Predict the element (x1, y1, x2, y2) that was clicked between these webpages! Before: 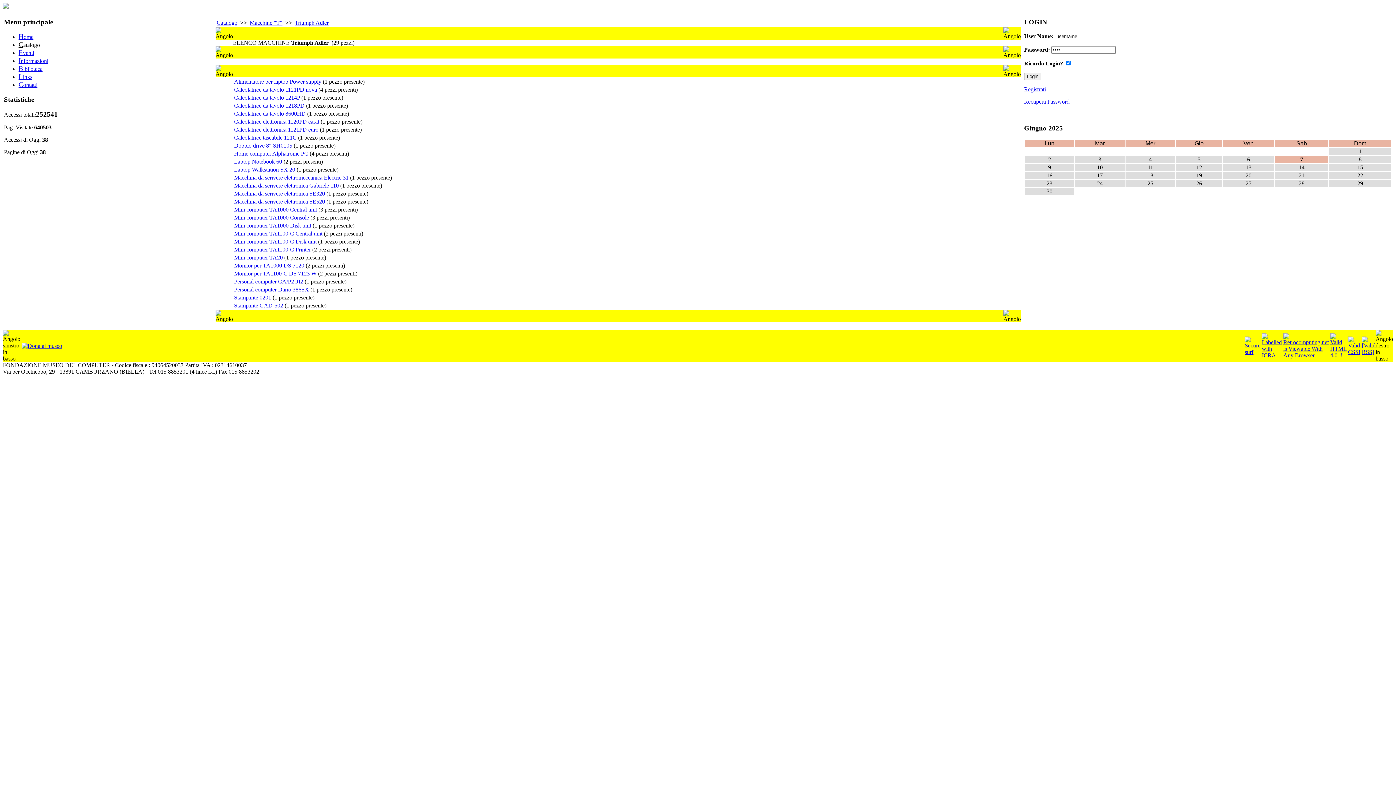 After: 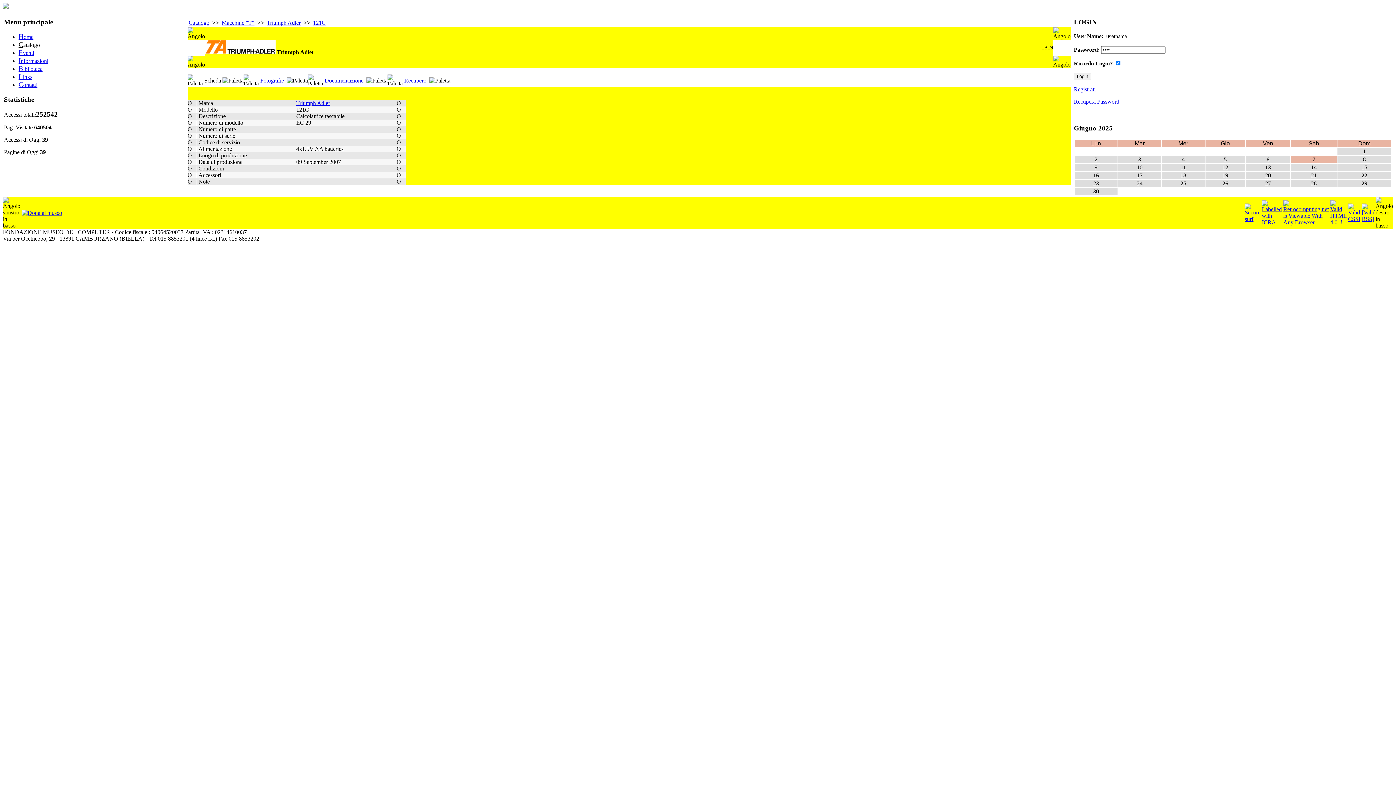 Action: bbox: (234, 134, 296, 140) label: Calcolatrice tascabile 121C